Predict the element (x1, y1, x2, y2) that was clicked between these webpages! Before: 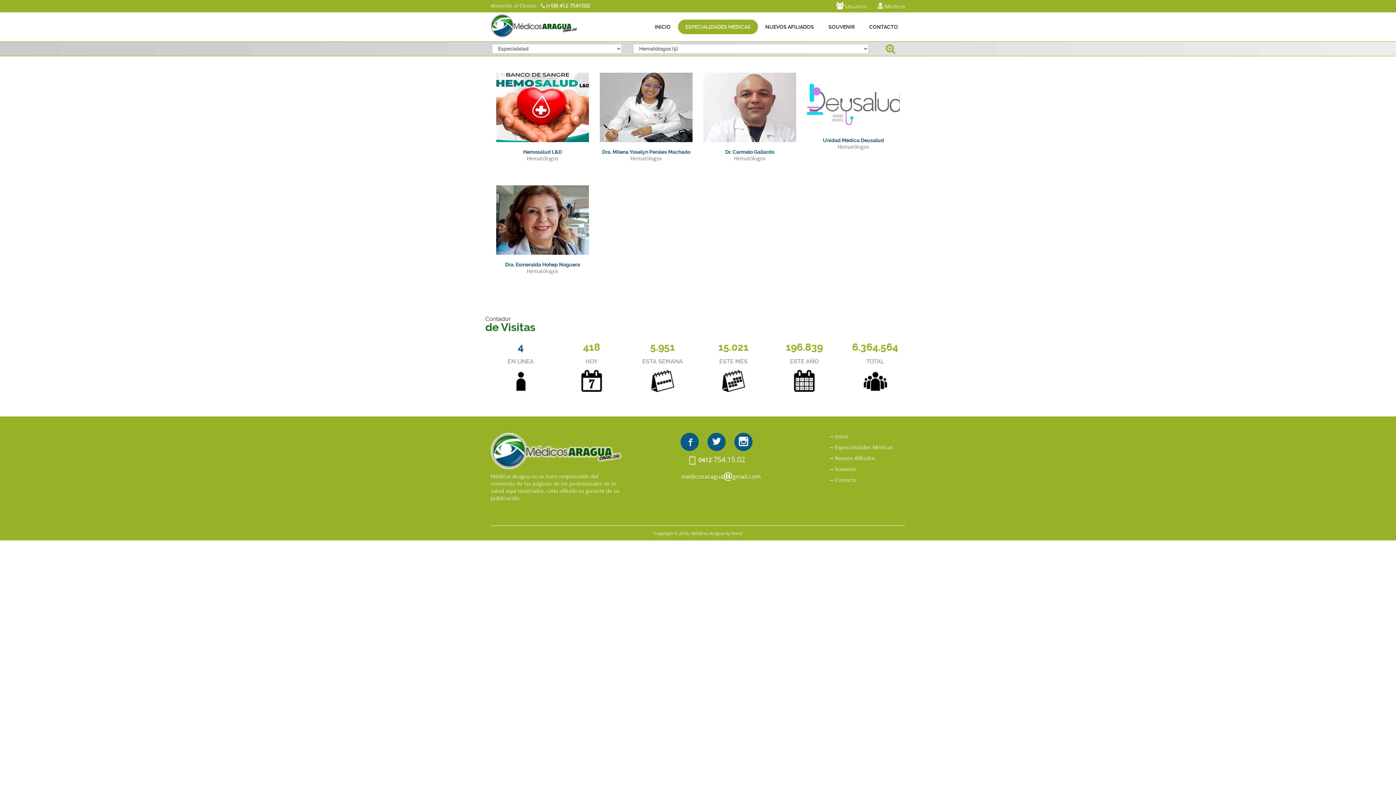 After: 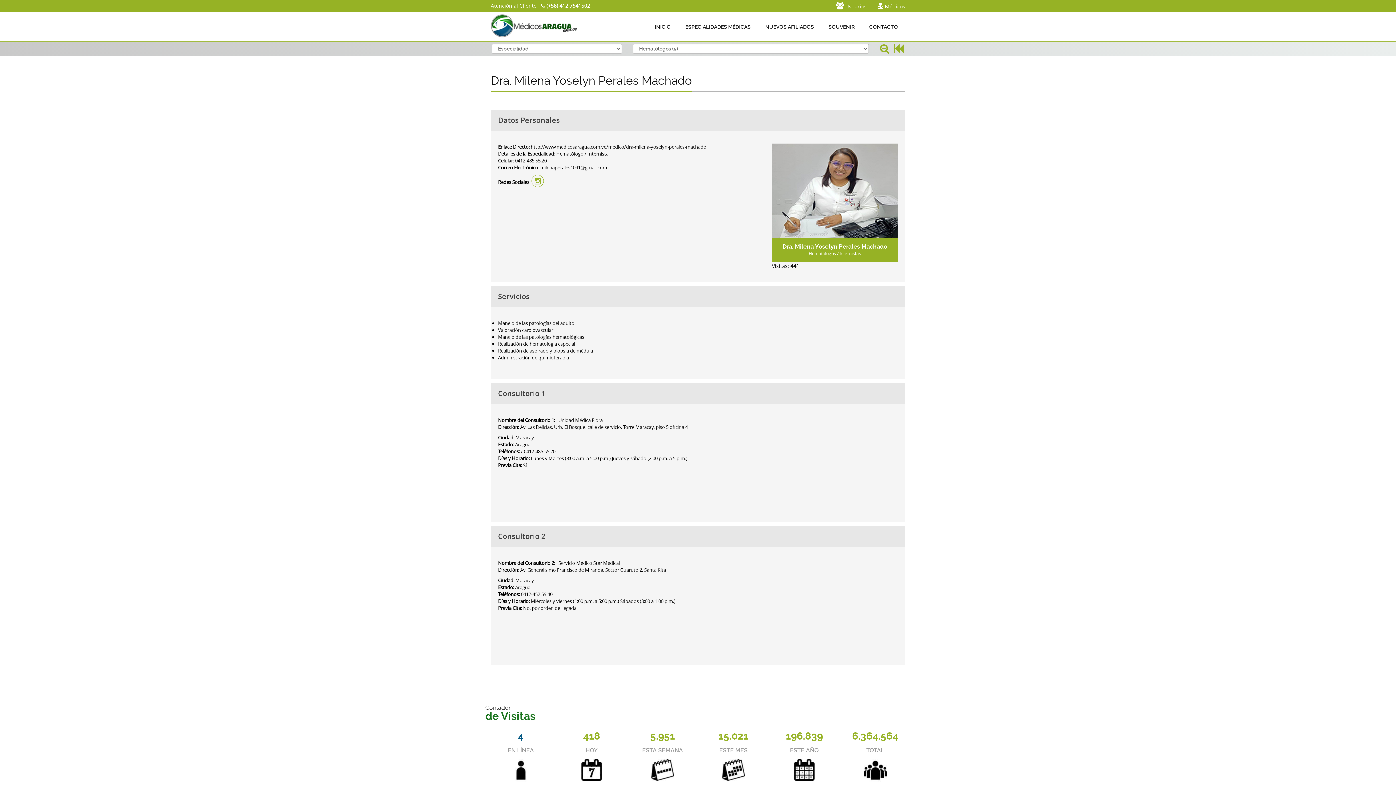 Action: bbox: (637, 108, 655, 112) label: Ver Más